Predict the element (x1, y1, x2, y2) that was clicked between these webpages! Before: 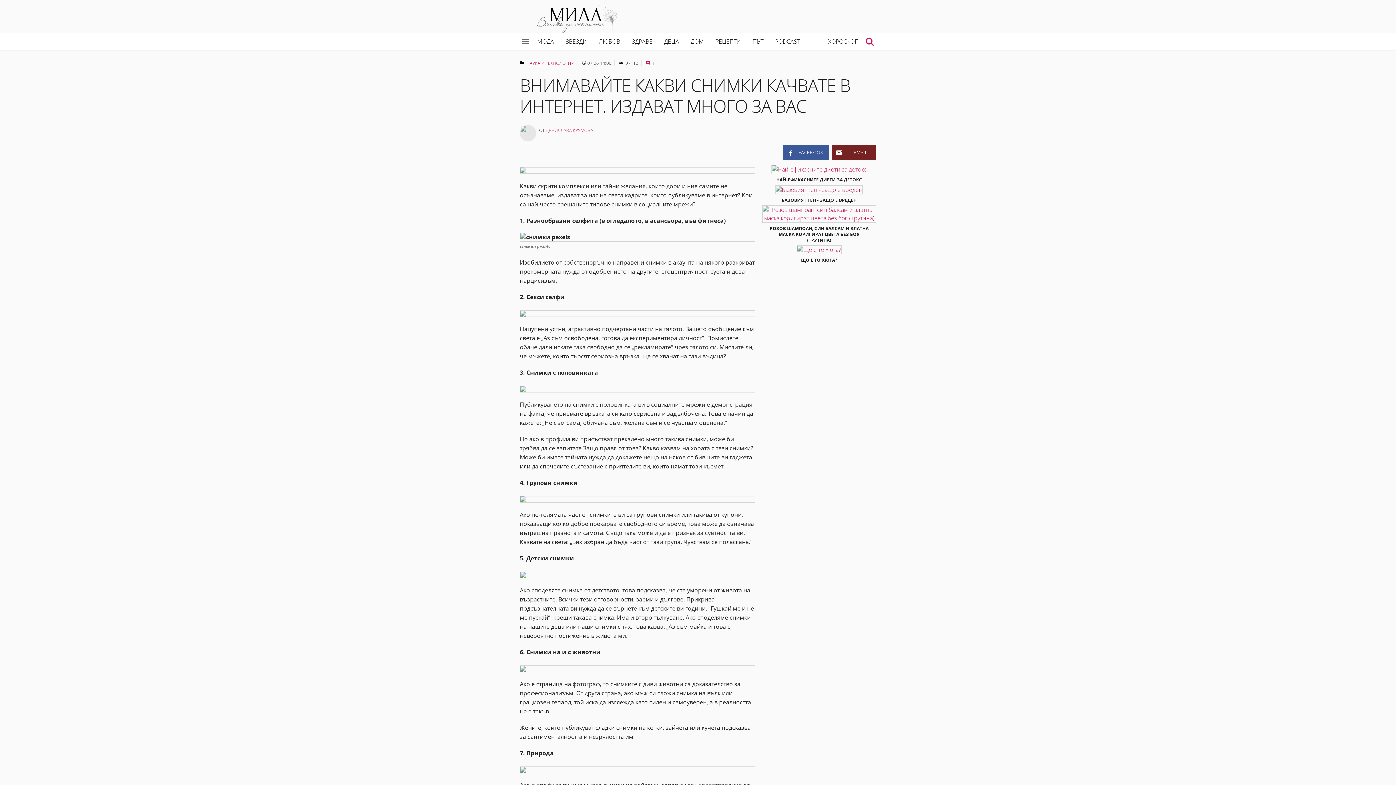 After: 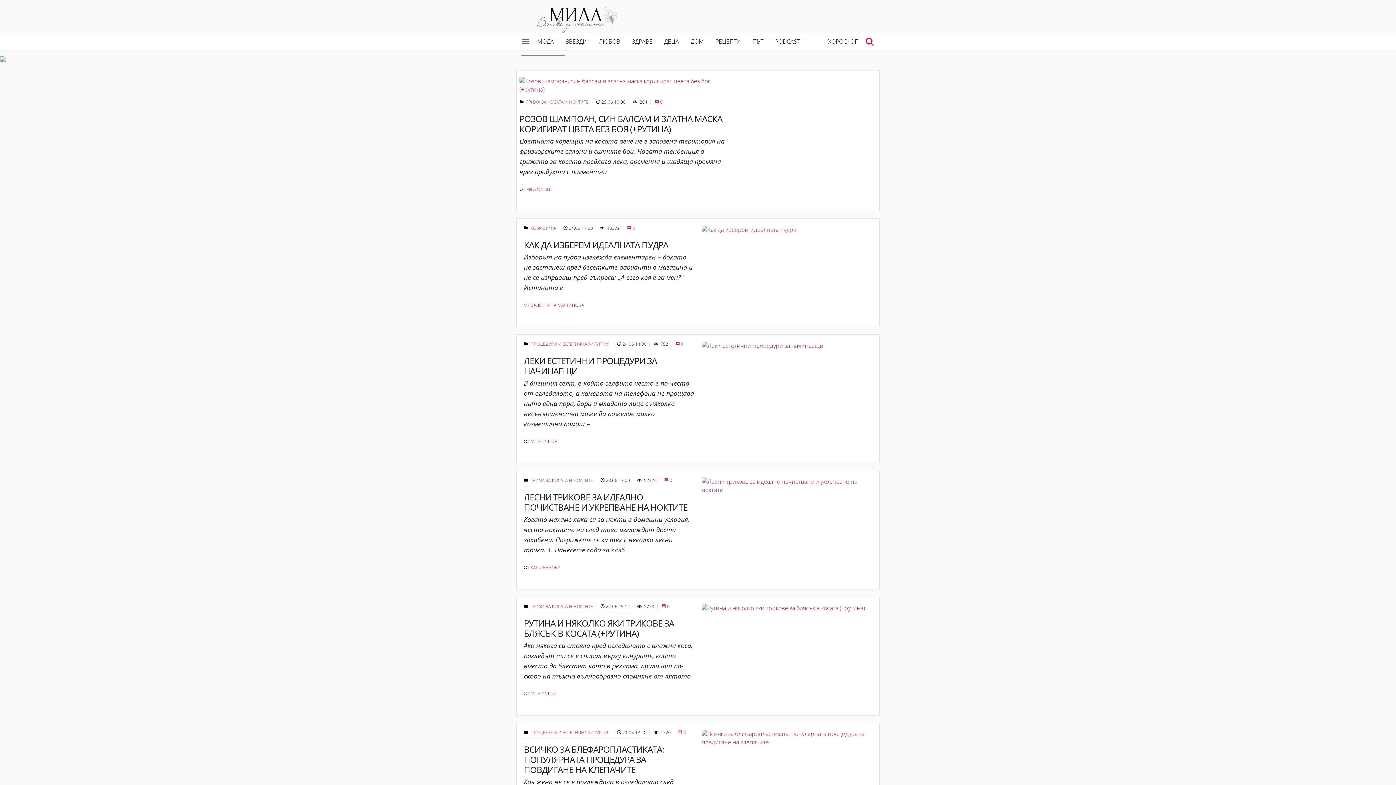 Action: label: МОДА bbox: (531, 32, 560, 50)